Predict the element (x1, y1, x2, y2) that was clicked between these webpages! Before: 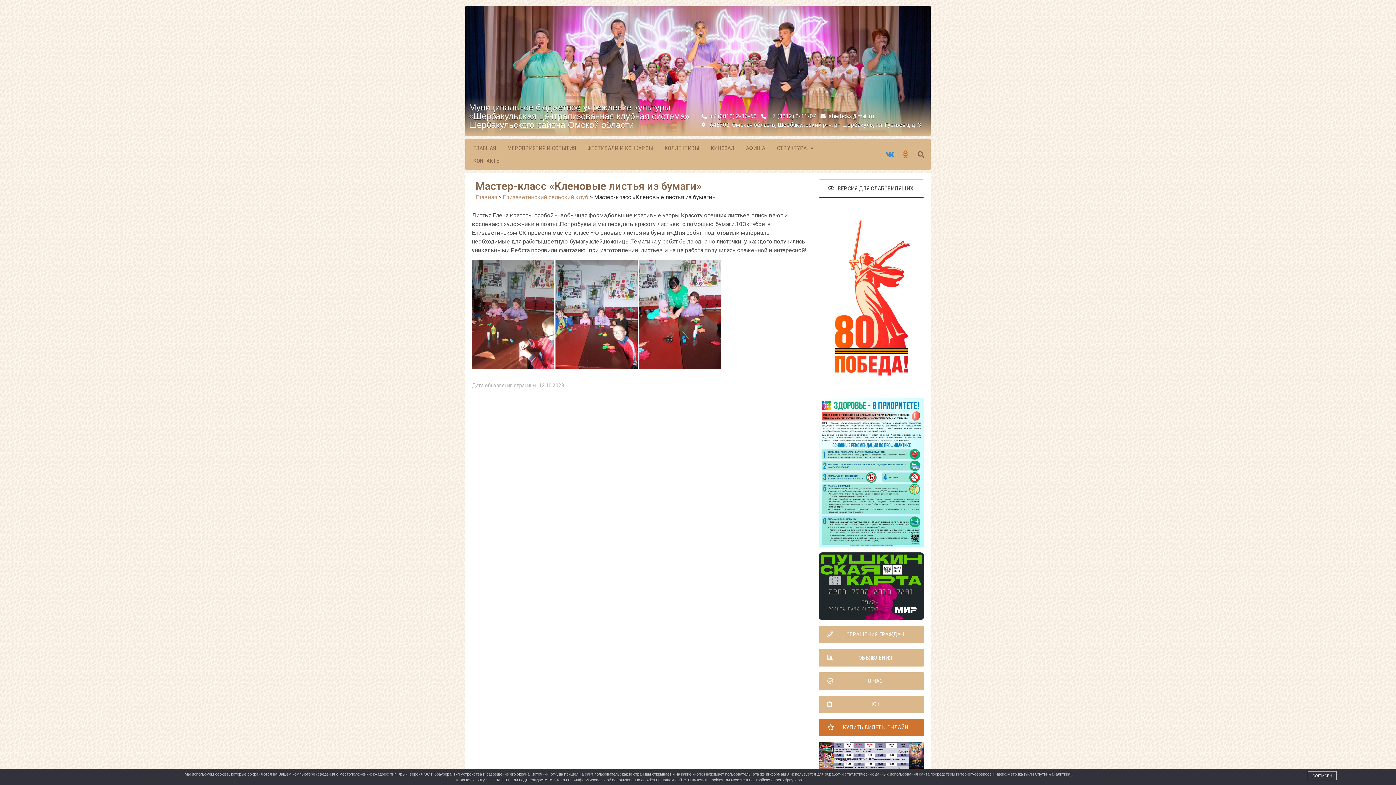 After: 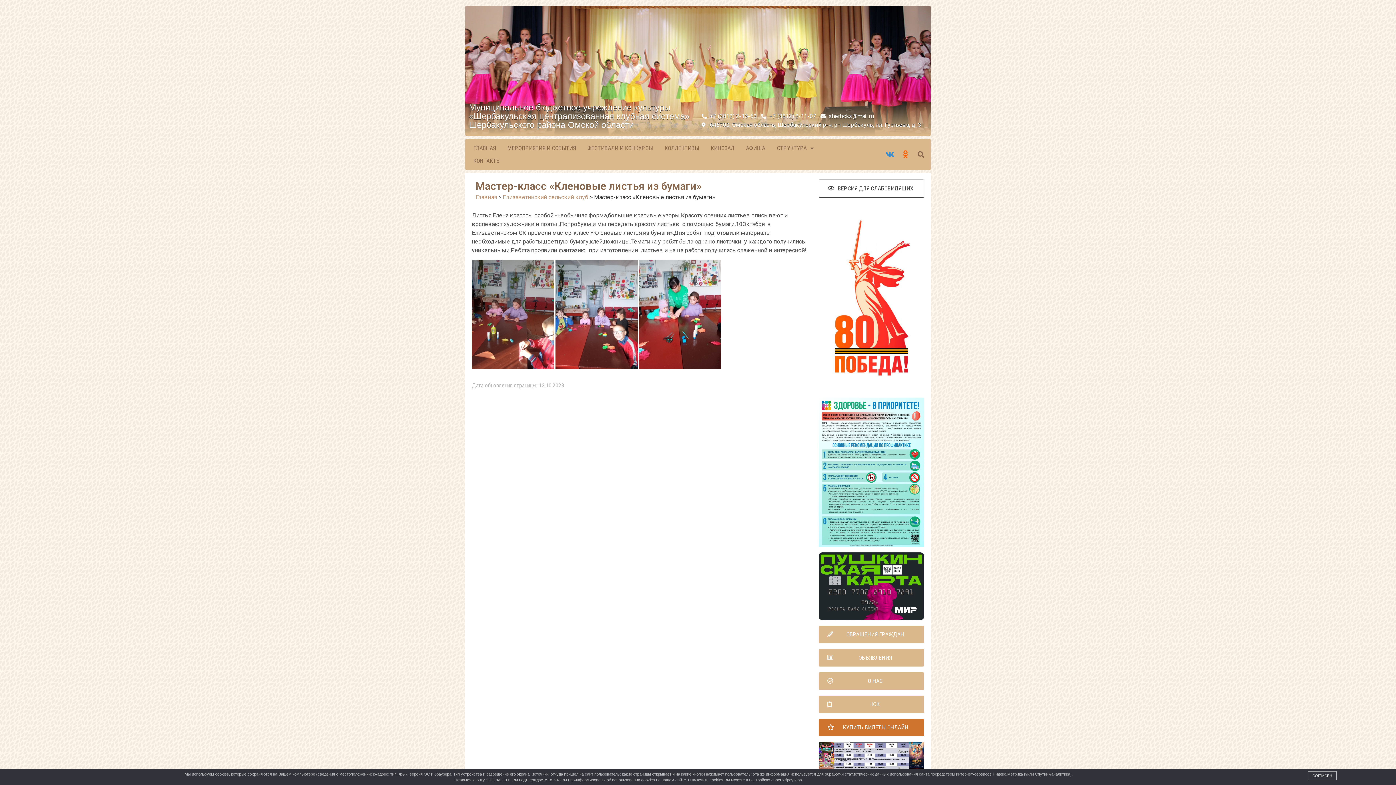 Action: label: +7 (3812) 2-11-07 bbox: (761, 112, 816, 120)